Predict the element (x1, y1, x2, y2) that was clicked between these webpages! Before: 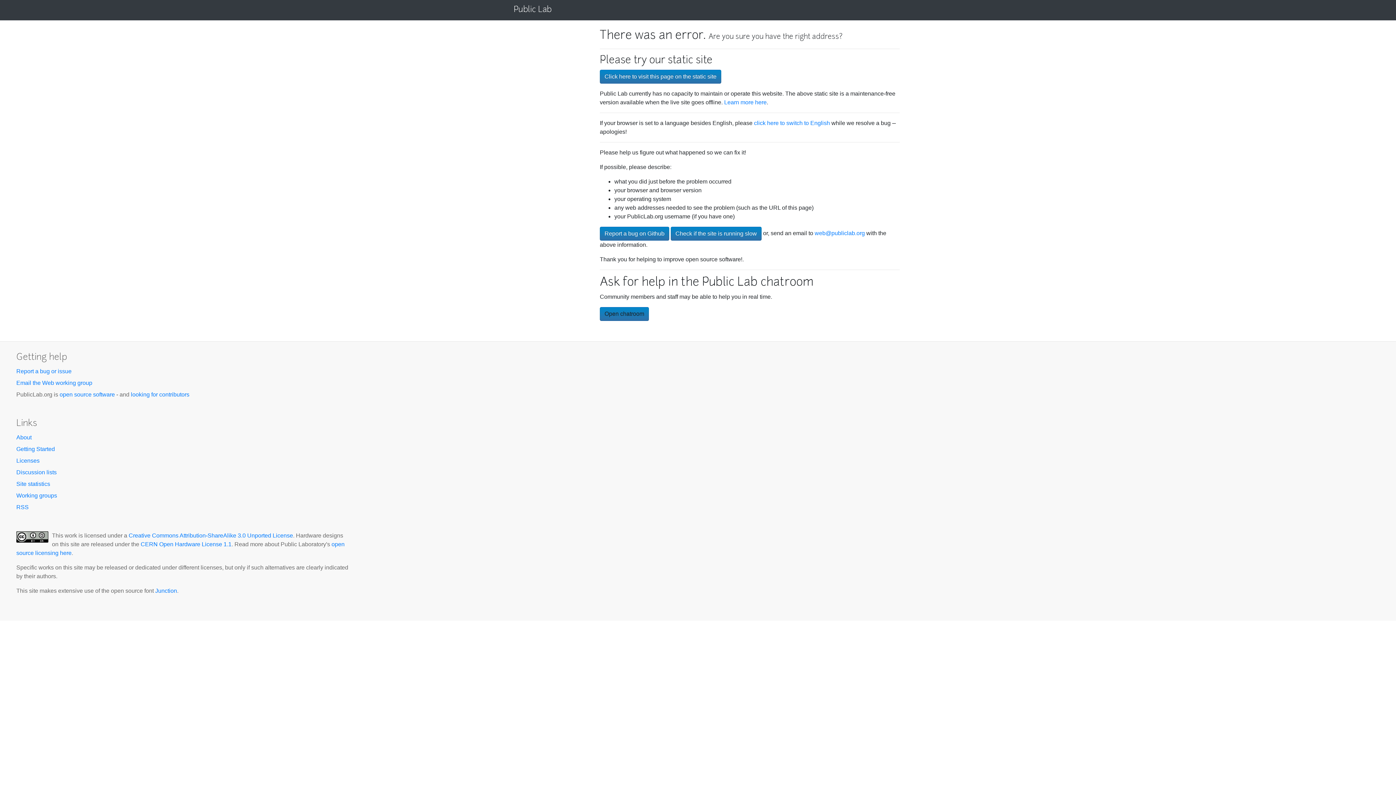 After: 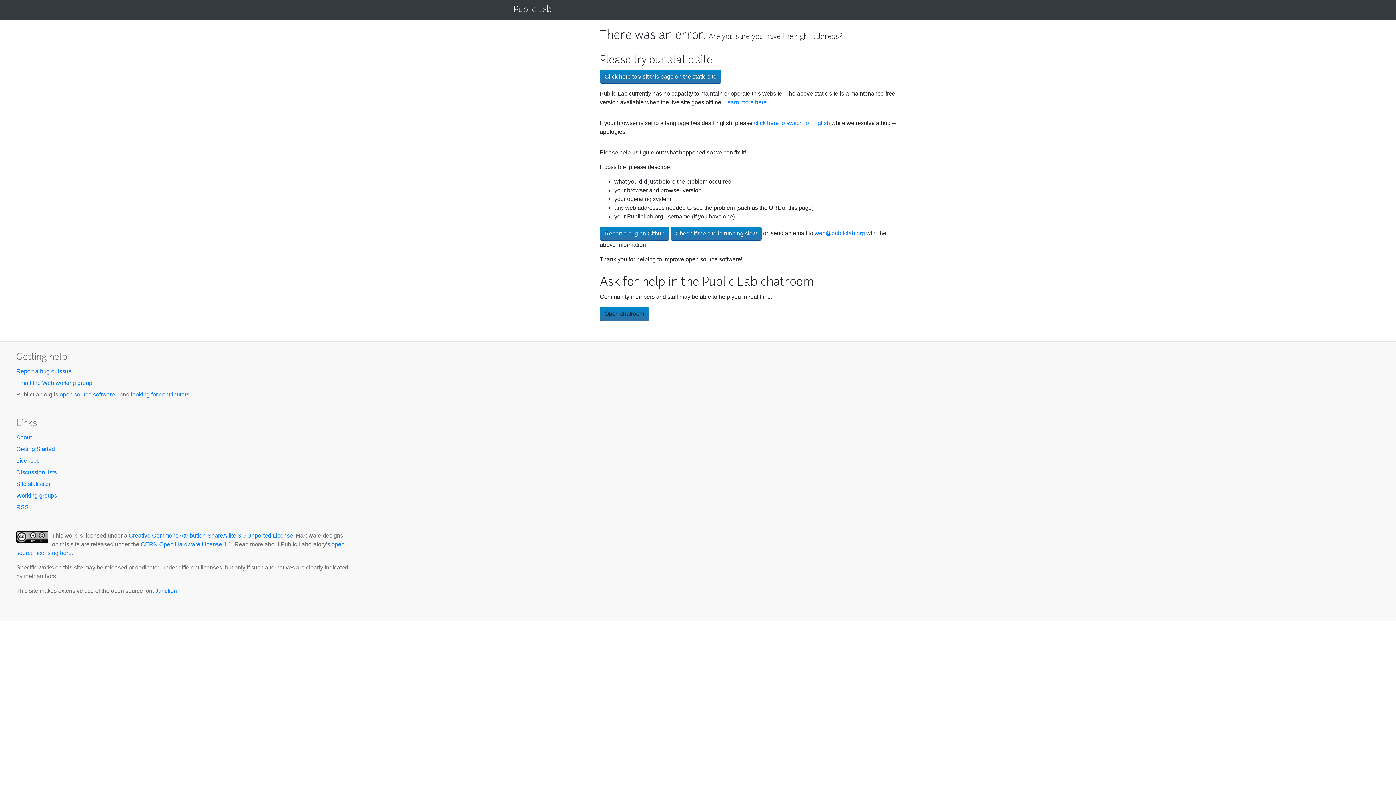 Action: label: Public Lab bbox: (513, 2, 551, 15)